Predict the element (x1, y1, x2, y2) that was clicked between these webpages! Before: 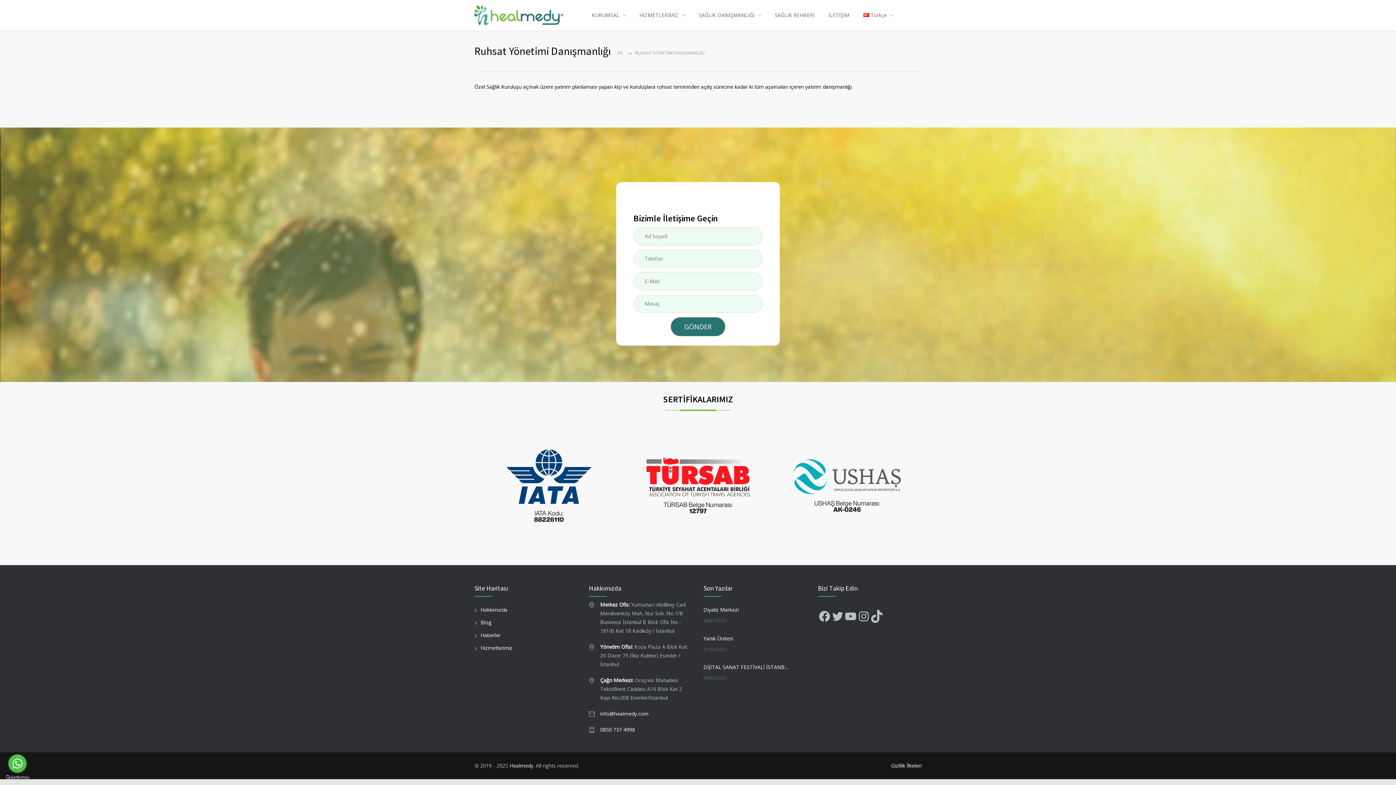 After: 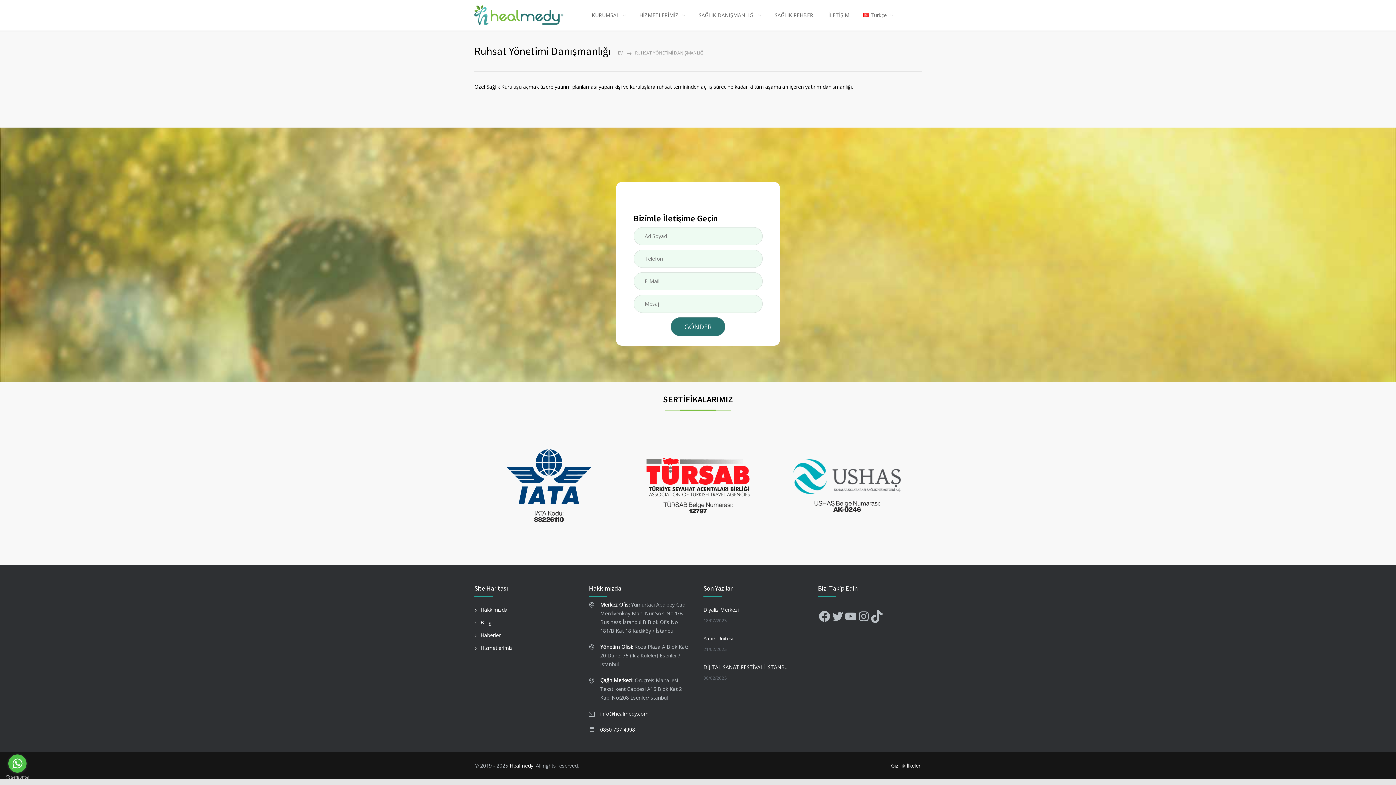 Action: label: Go to GetButton.io website bbox: (5, 775, 29, 780)